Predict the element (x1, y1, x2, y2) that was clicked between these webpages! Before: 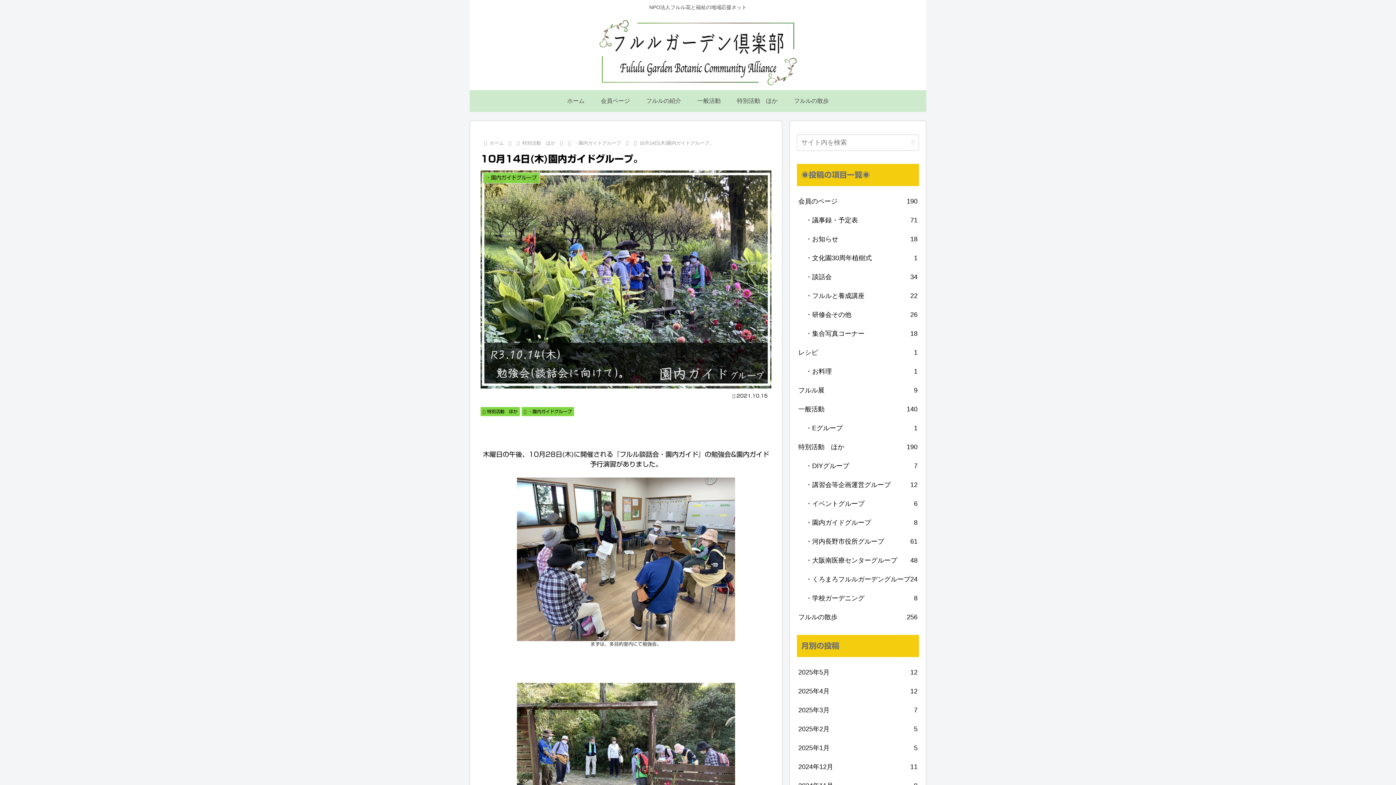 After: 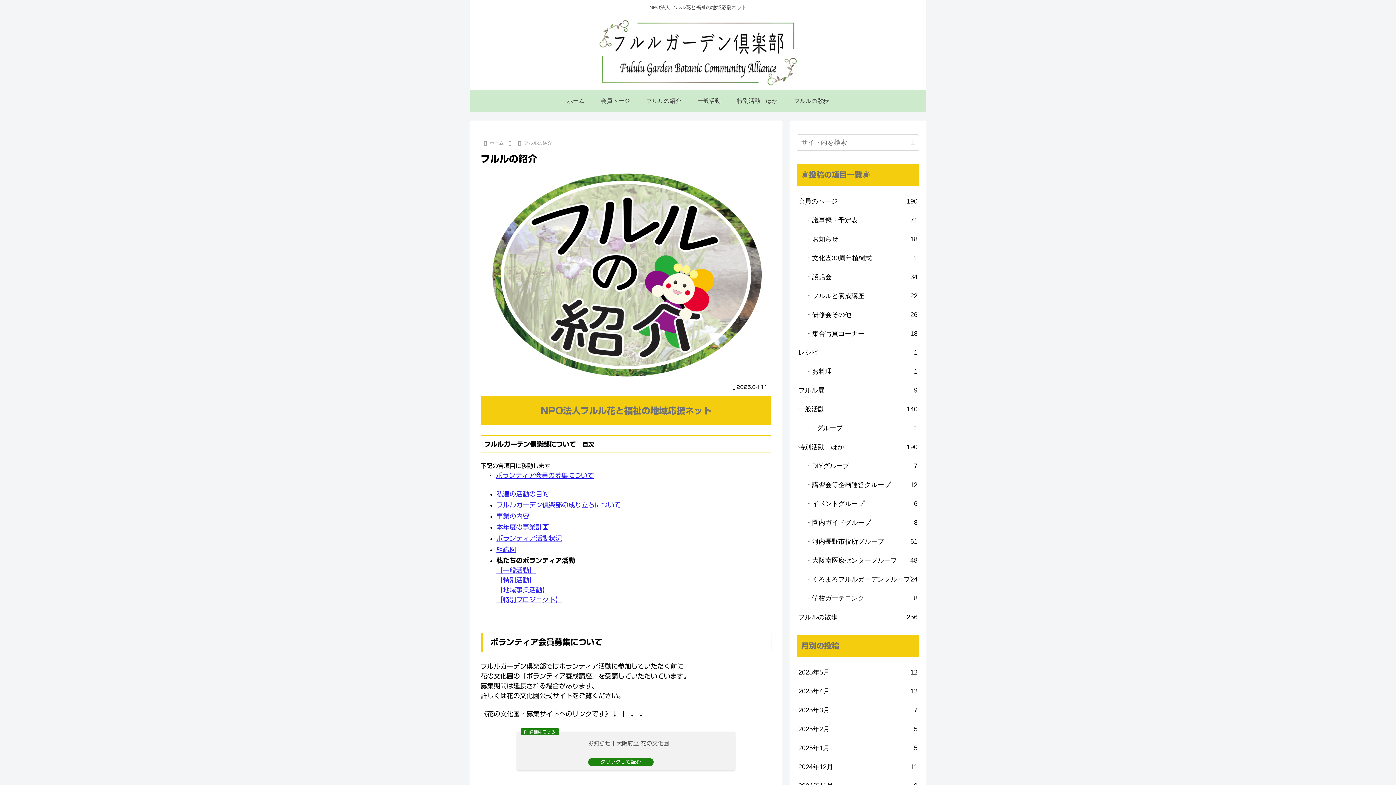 Action: bbox: (638, 90, 689, 111) label: フルルの紹介